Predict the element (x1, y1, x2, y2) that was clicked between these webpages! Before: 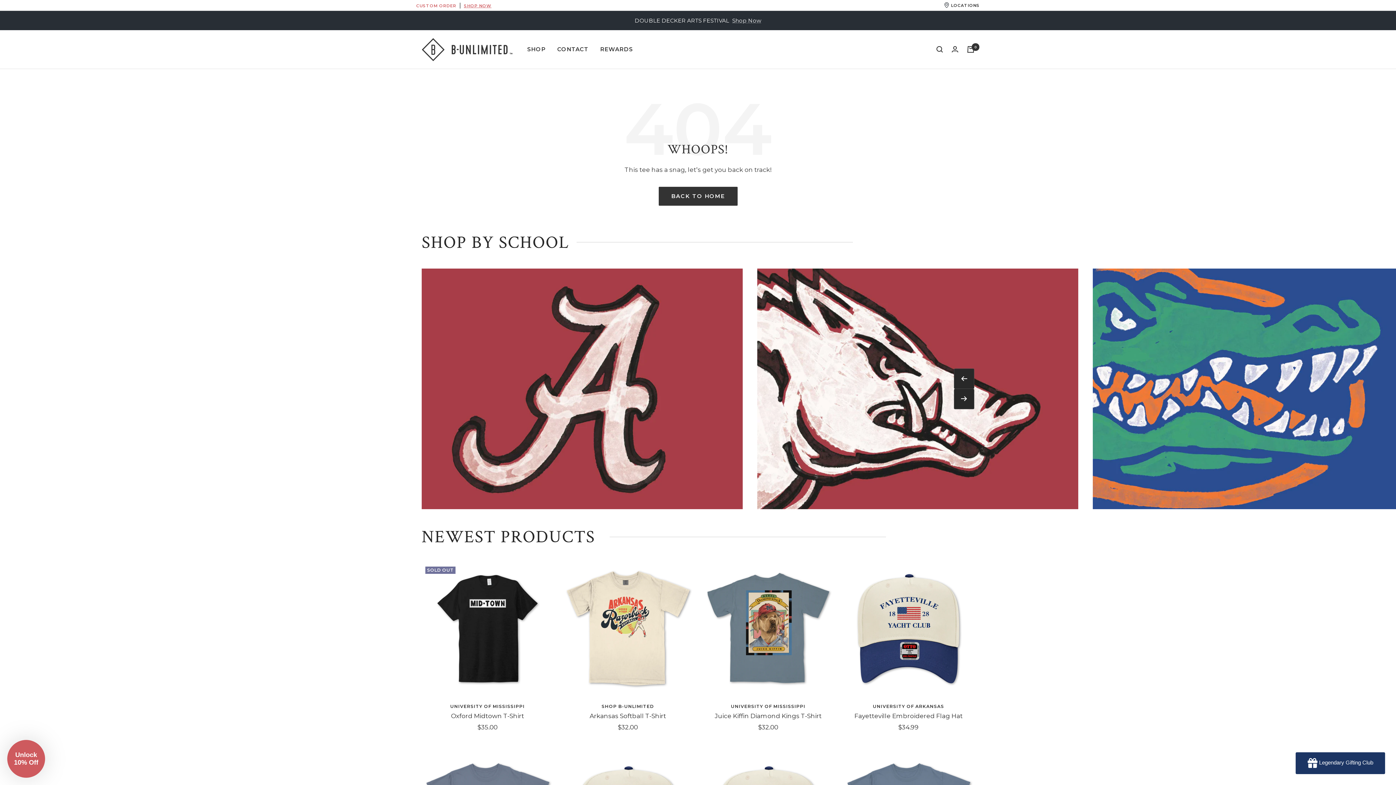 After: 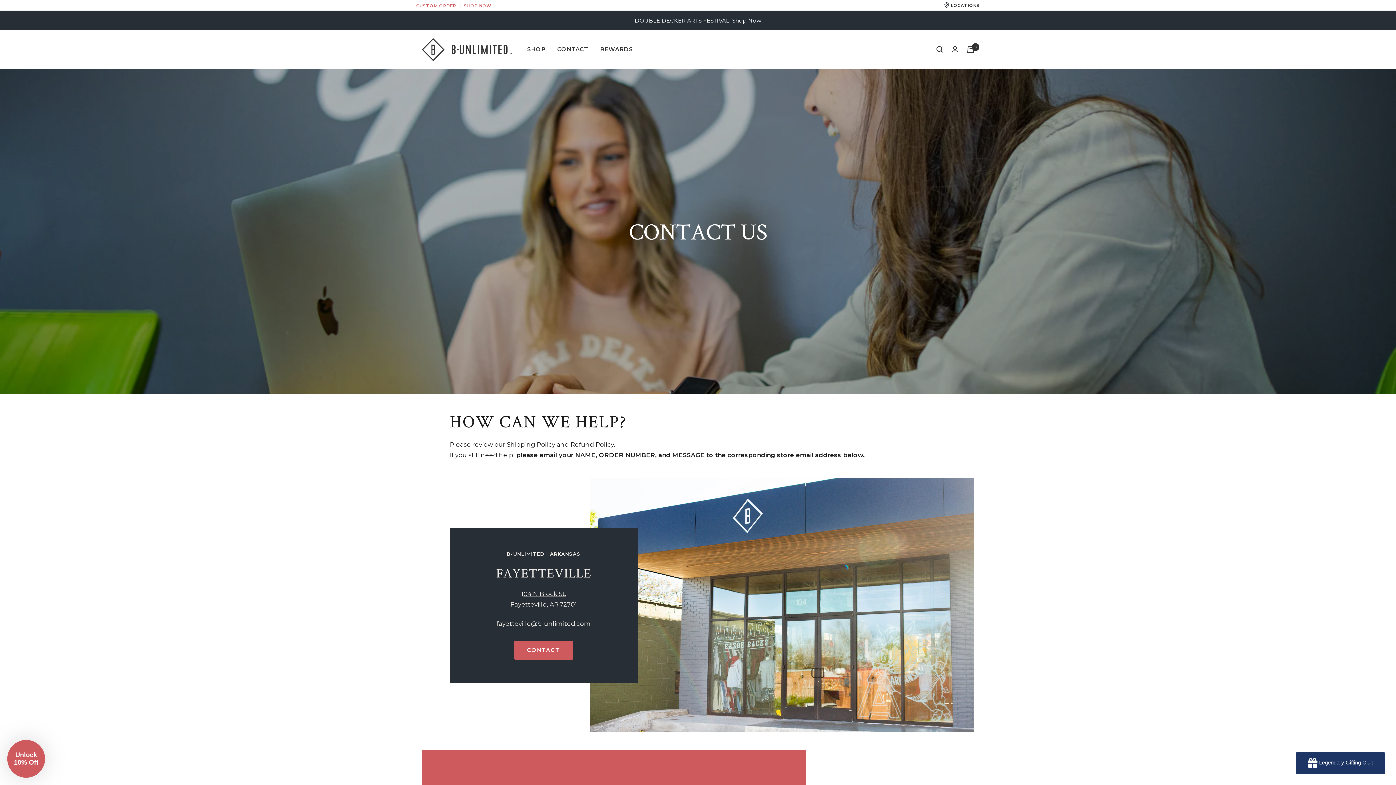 Action: bbox: (557, 44, 588, 54) label: CONTACT